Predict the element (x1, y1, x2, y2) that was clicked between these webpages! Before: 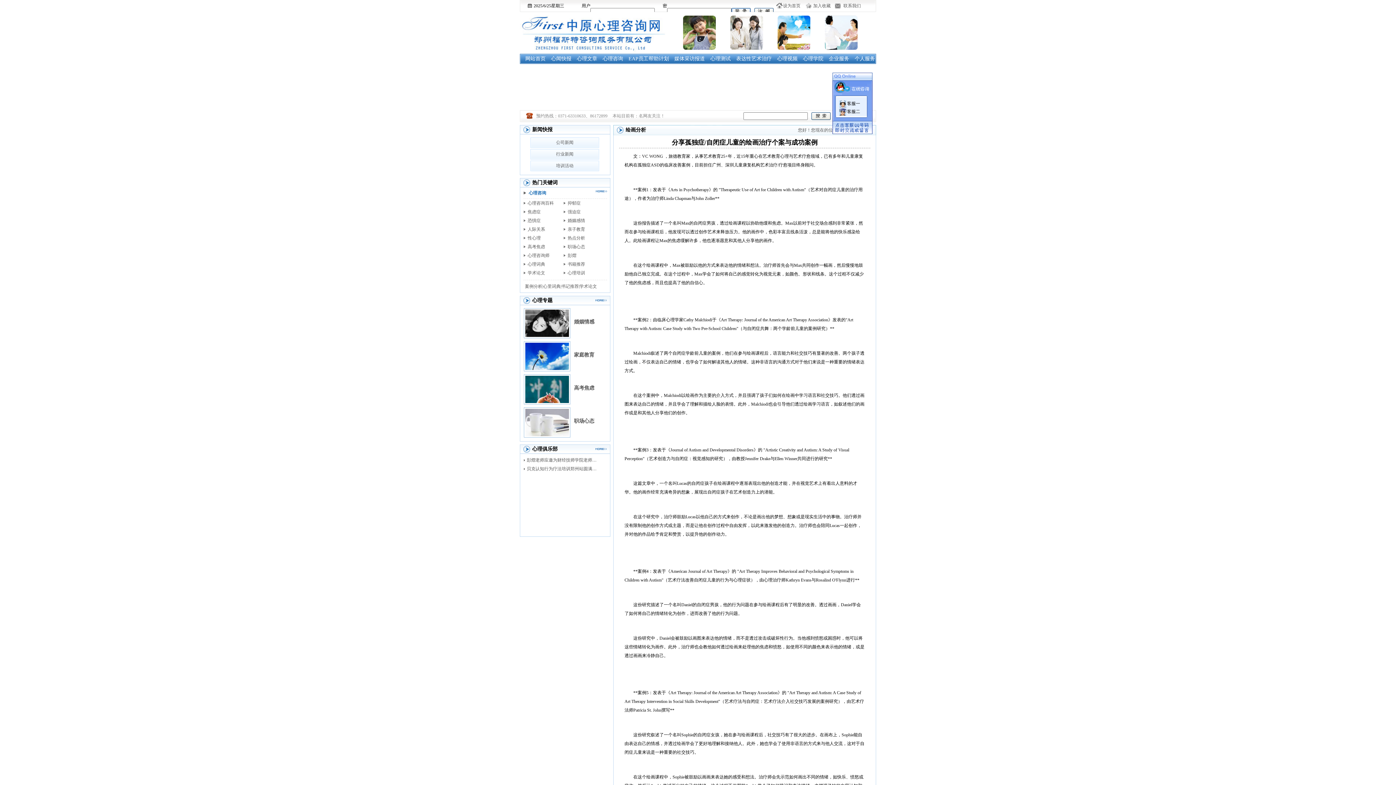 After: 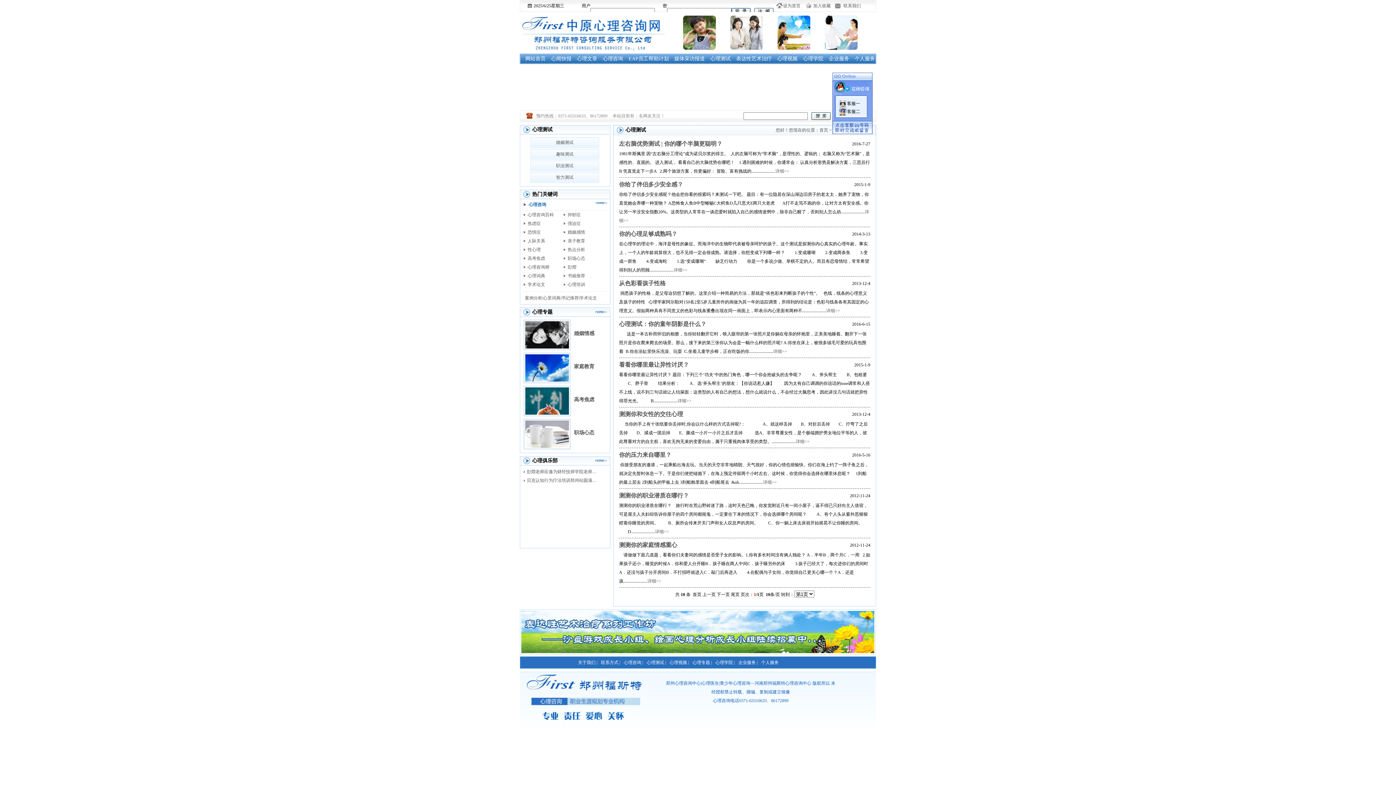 Action: bbox: (710, 56, 730, 61) label: 心理测试